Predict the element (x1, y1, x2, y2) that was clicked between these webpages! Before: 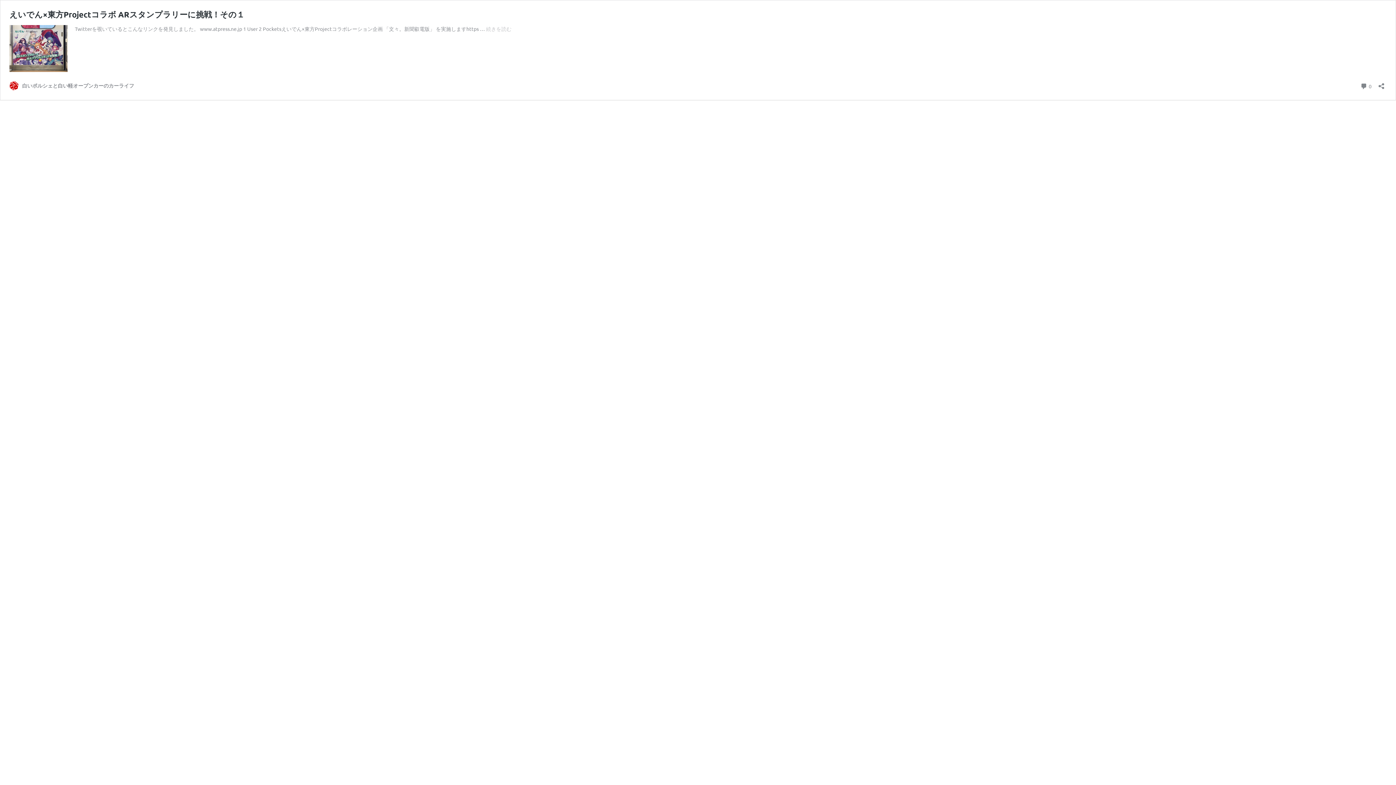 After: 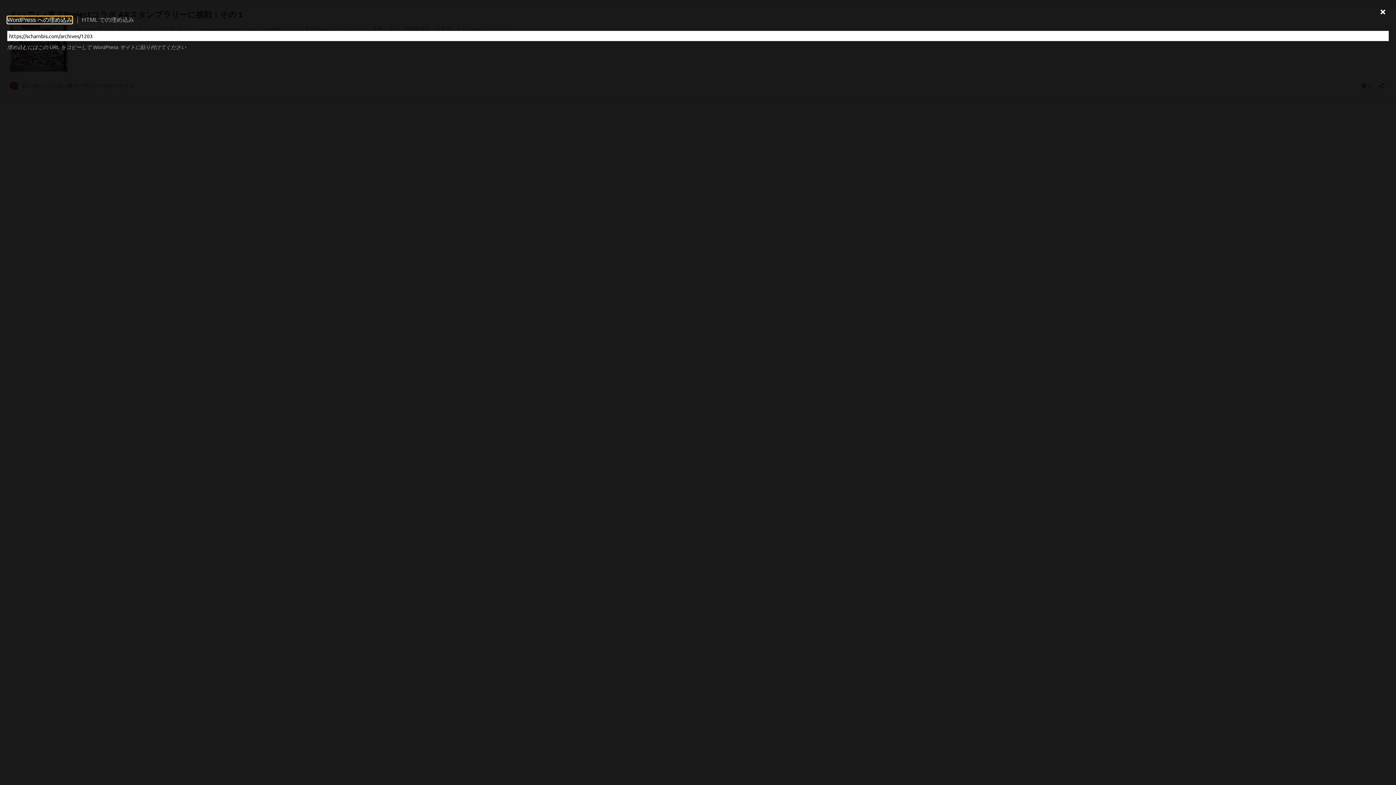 Action: bbox: (1376, 78, 1386, 89) label: 共有ダイアログを開く